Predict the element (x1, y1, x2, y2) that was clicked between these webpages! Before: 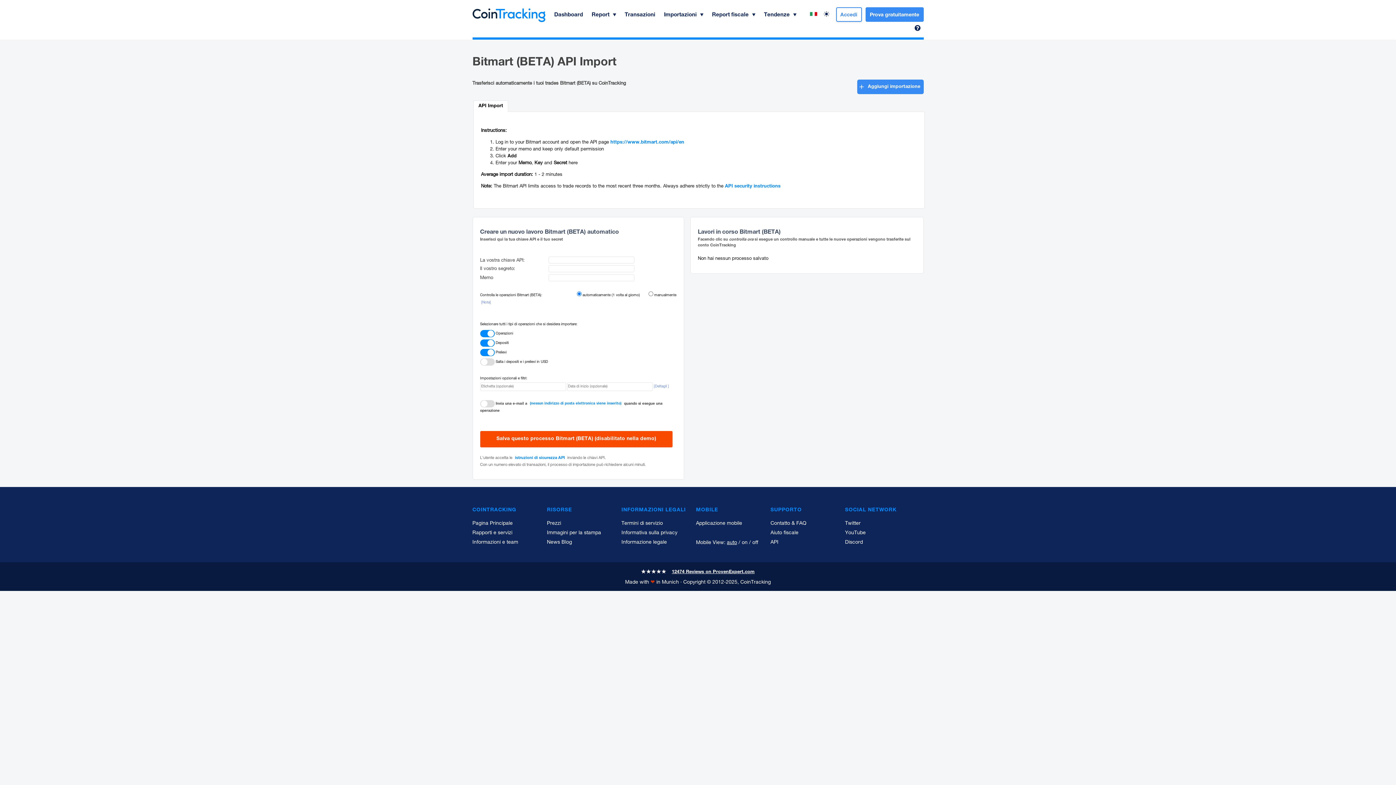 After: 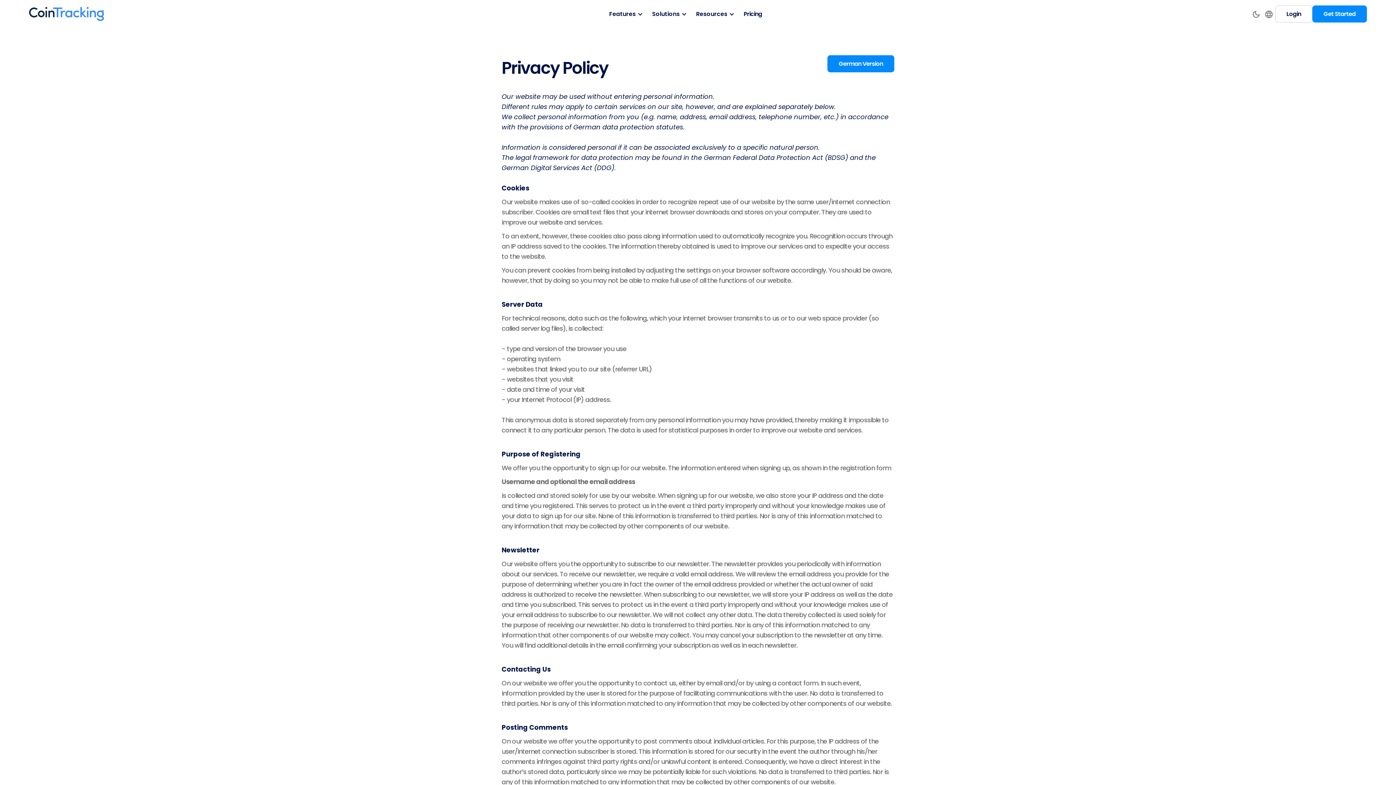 Action: label: Informativa sulla privacy bbox: (621, 528, 677, 538)